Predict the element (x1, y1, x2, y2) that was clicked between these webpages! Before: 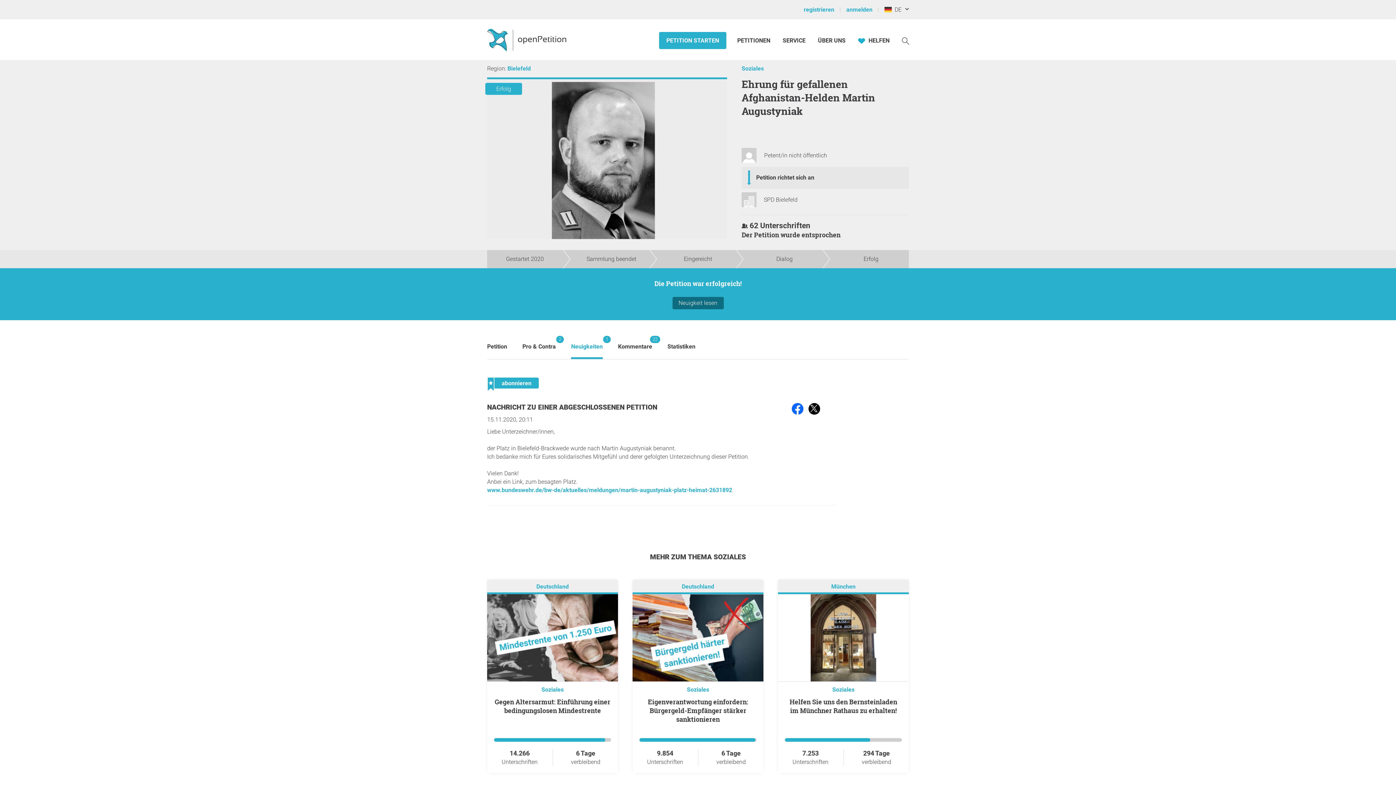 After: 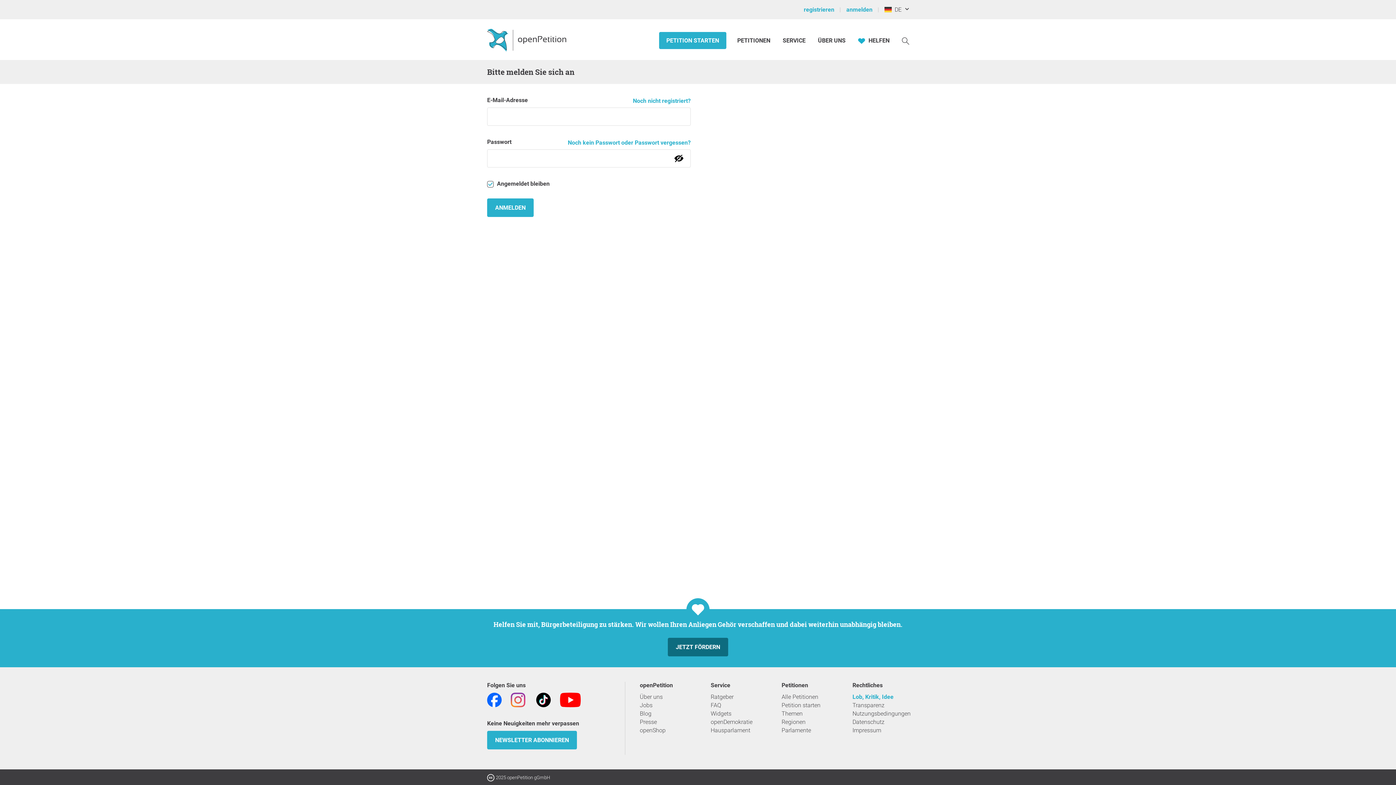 Action: bbox: (844, 0, 882, 18) label: anmelden 